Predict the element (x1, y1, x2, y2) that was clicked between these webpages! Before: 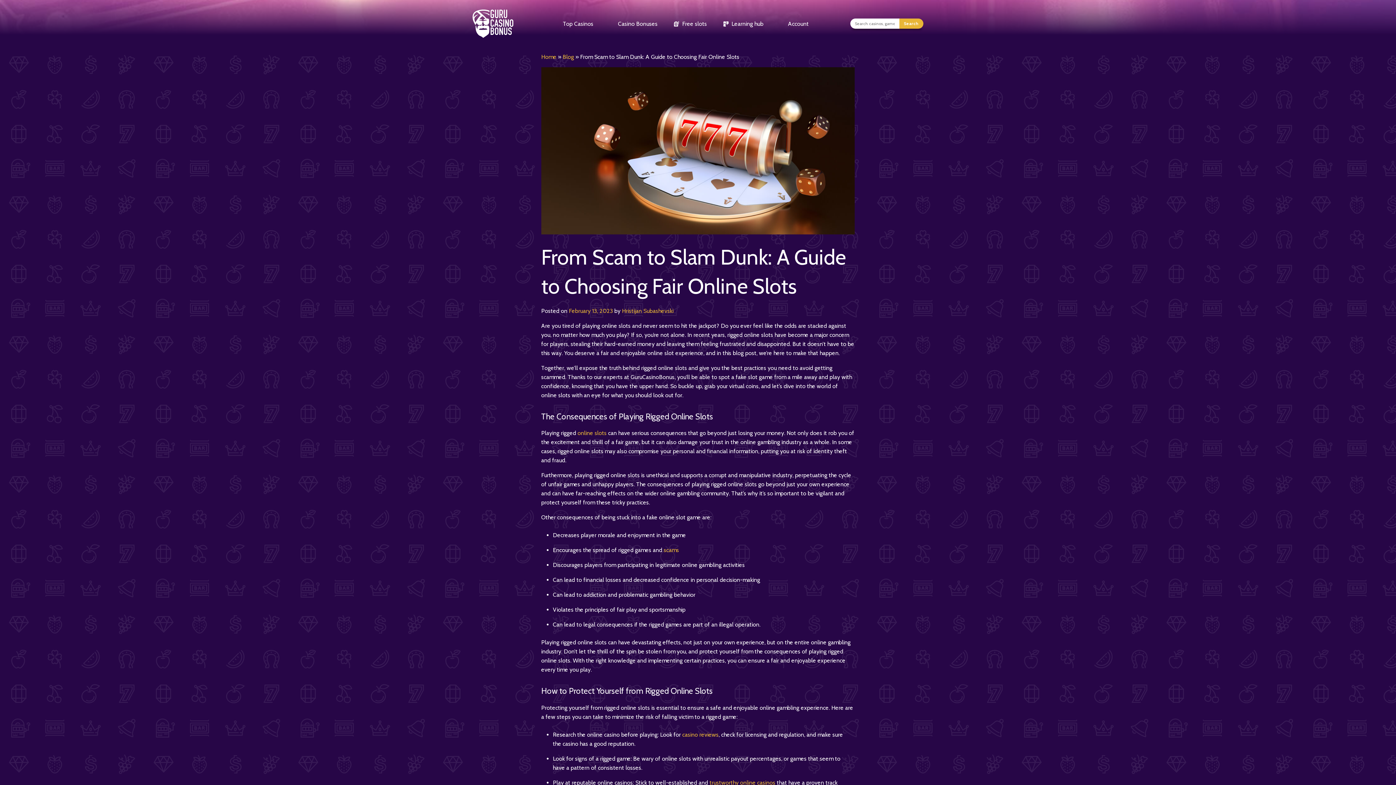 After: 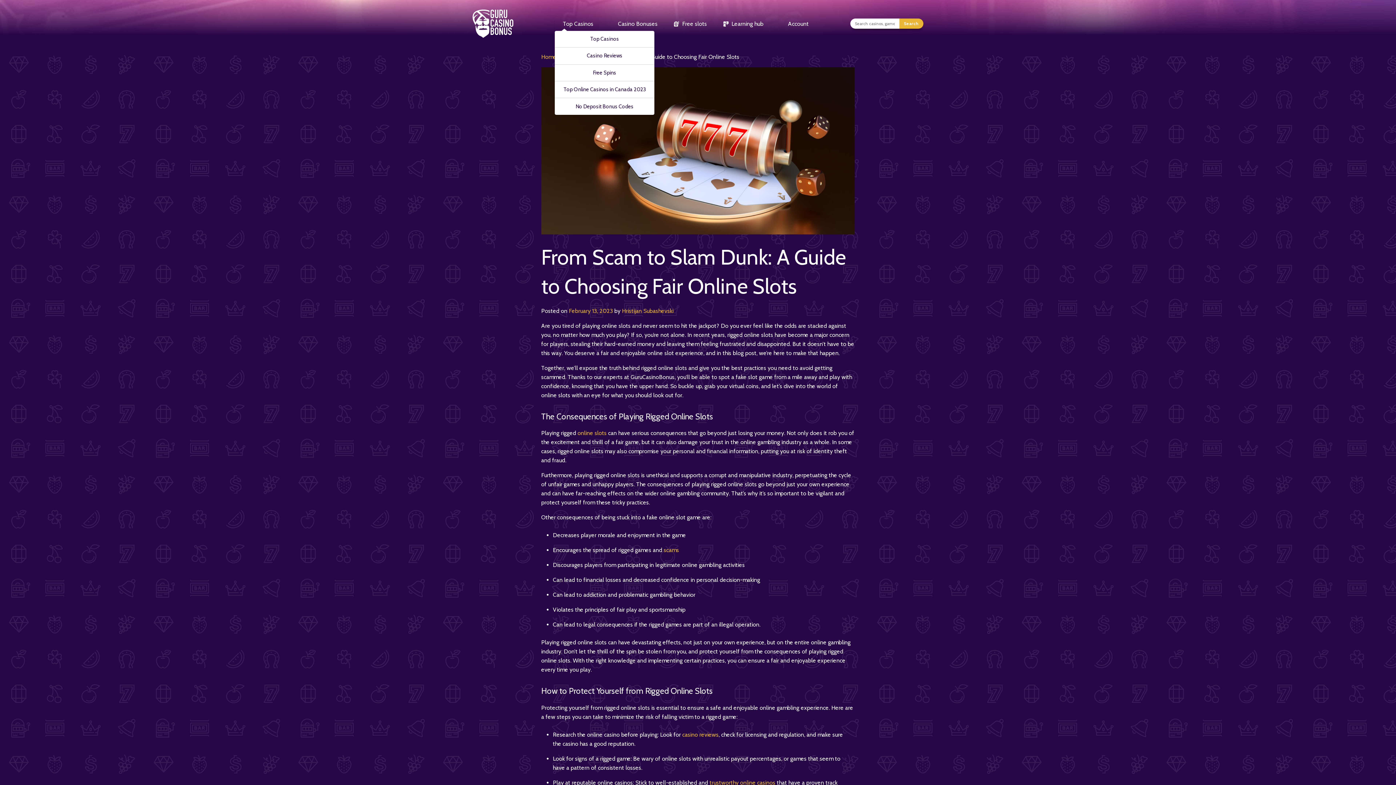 Action: label: Top Casinos bbox: (563, 19, 593, 28)